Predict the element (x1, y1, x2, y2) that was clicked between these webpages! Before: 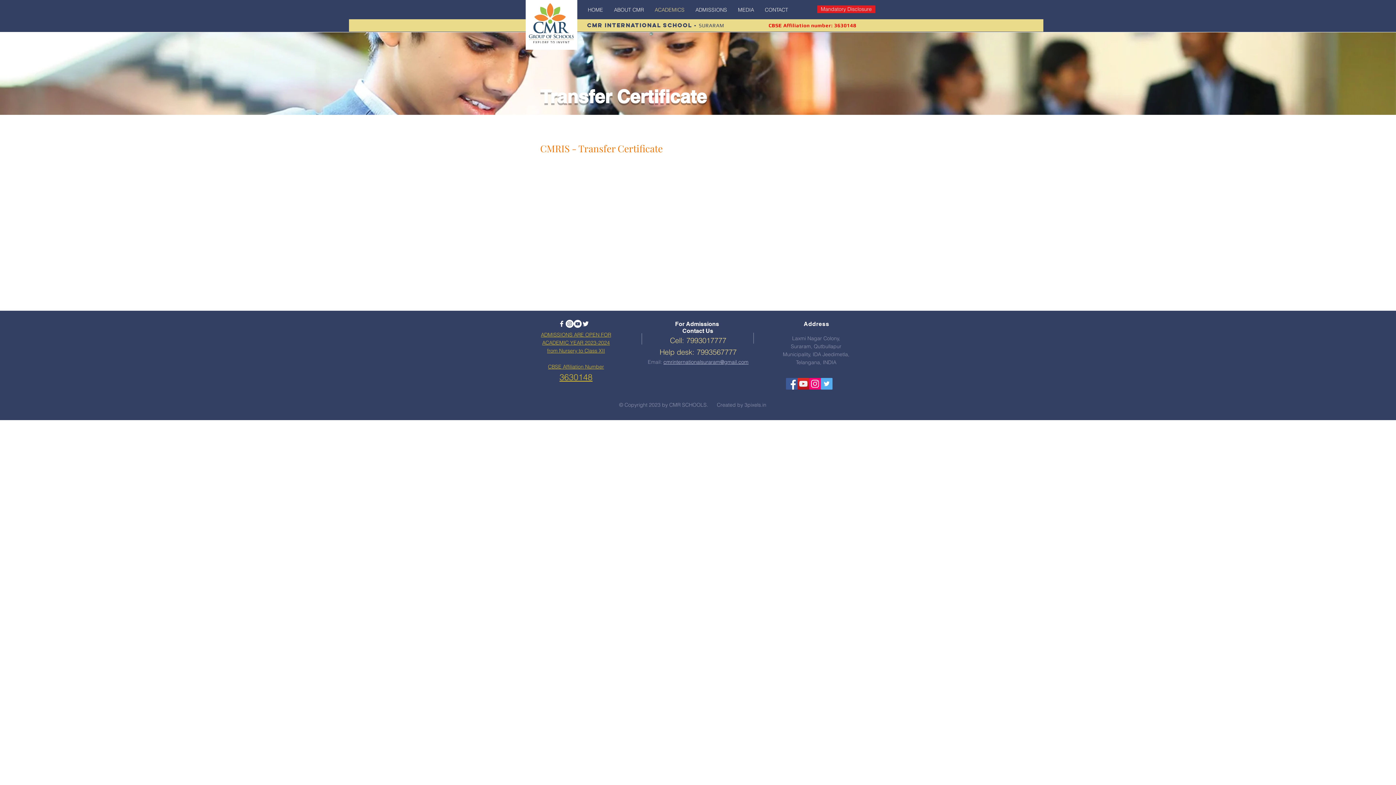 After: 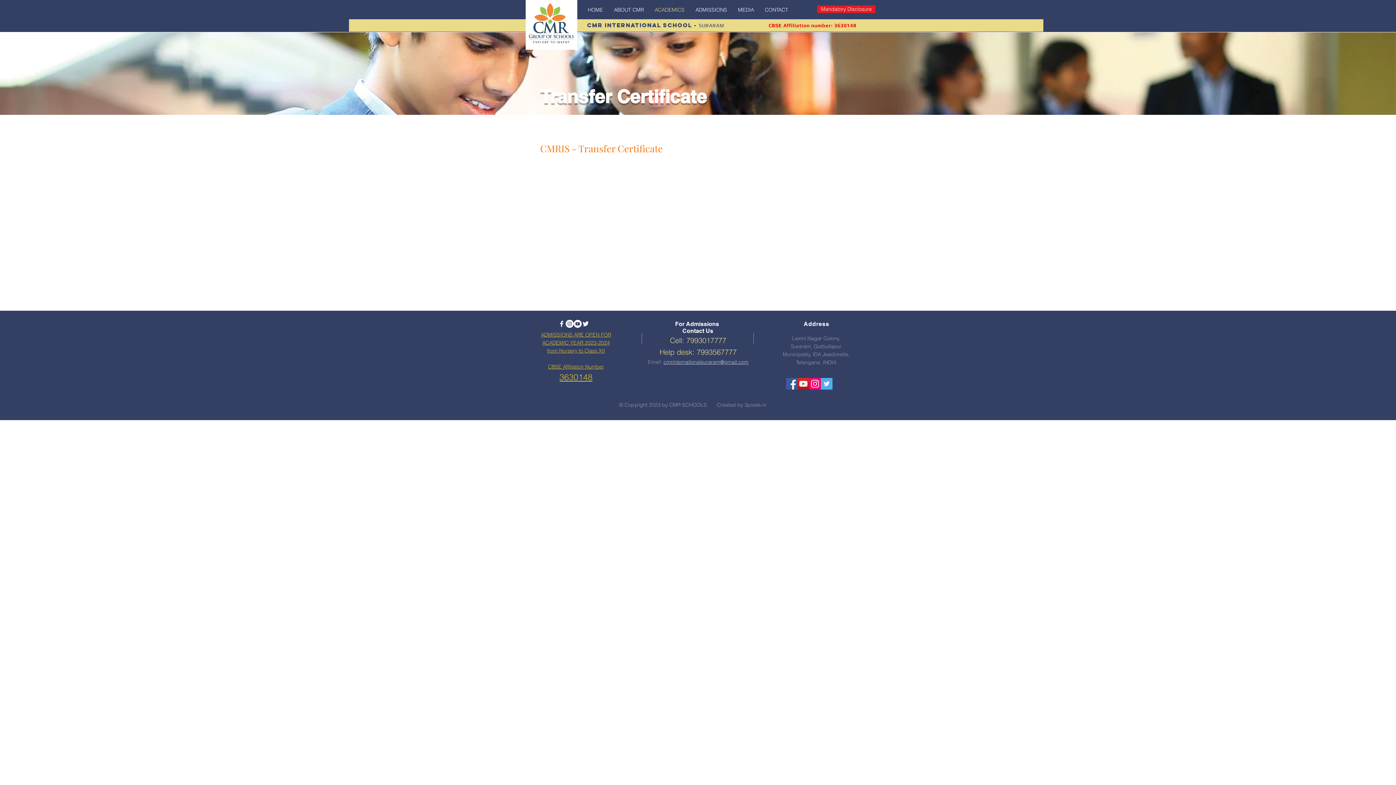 Action: bbox: (581, 320, 589, 328)